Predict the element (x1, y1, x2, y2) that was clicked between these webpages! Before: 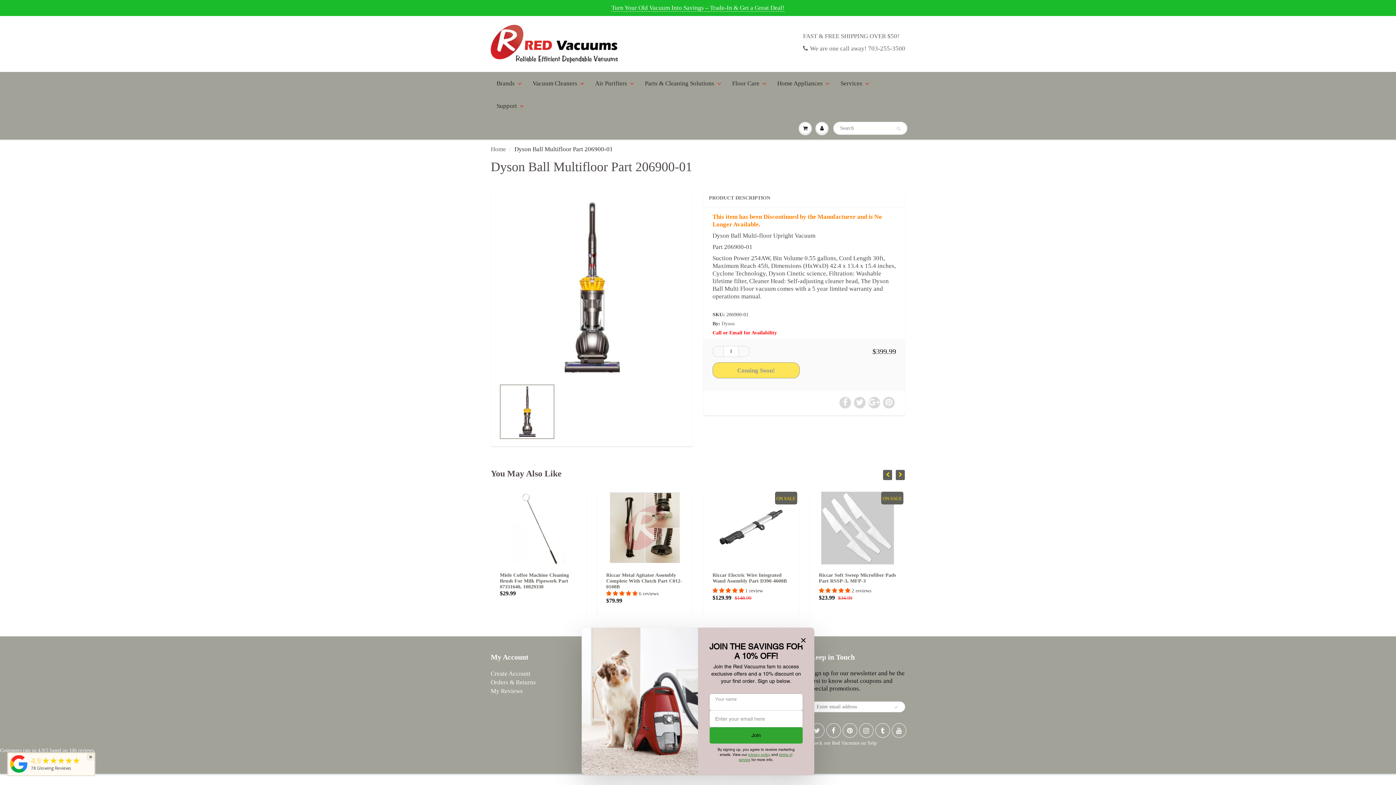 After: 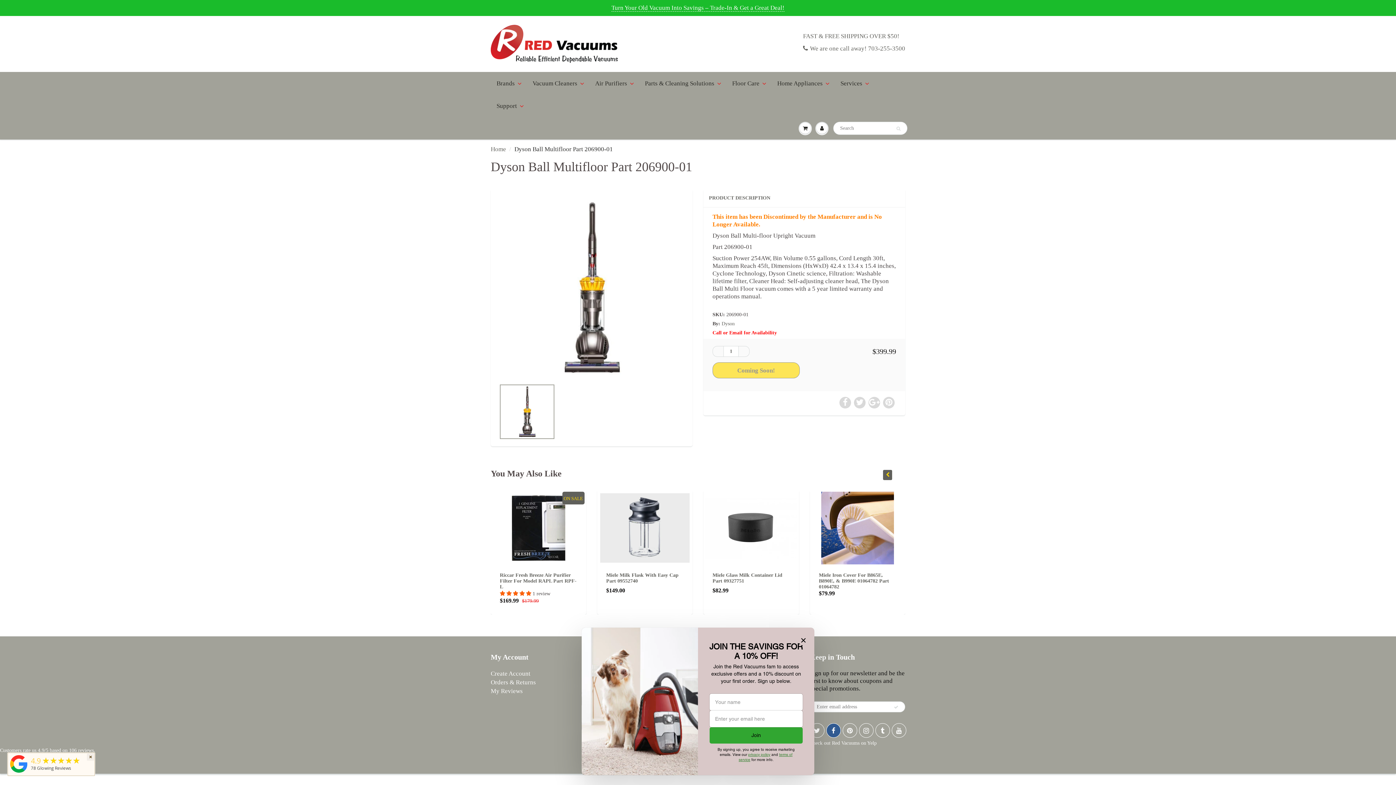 Action: bbox: (826, 723, 840, 738)